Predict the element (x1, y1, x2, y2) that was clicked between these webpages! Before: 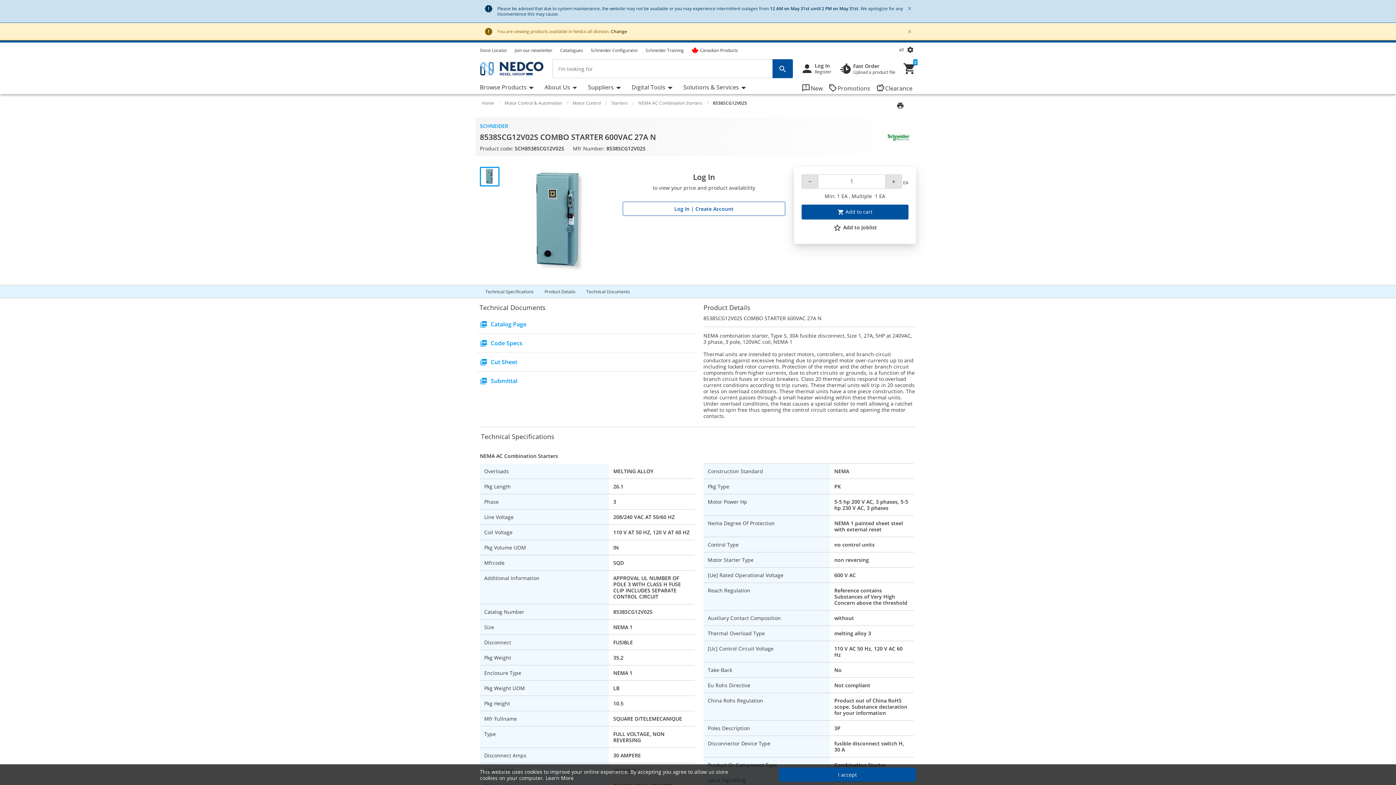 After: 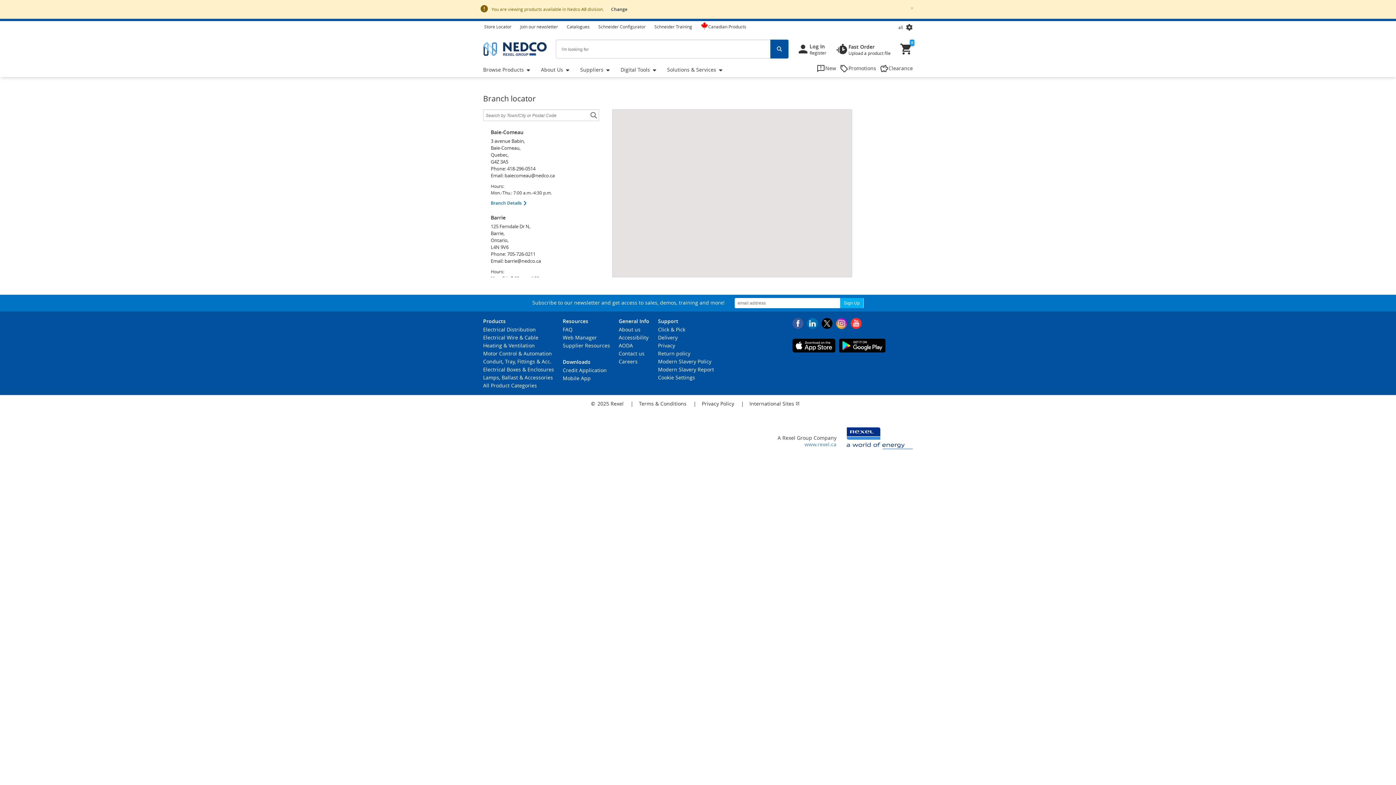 Action: bbox: (480, 44, 514, 56) label: Store Locator